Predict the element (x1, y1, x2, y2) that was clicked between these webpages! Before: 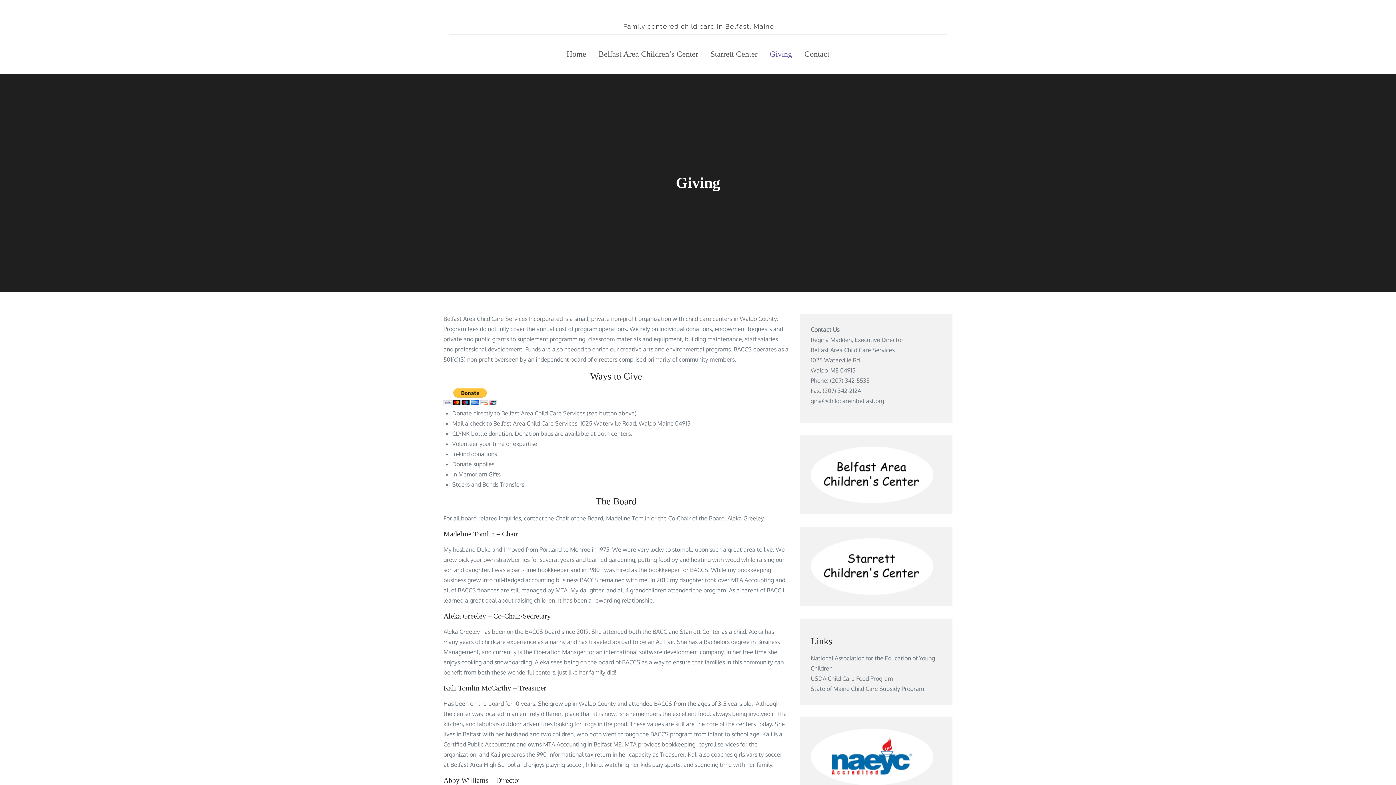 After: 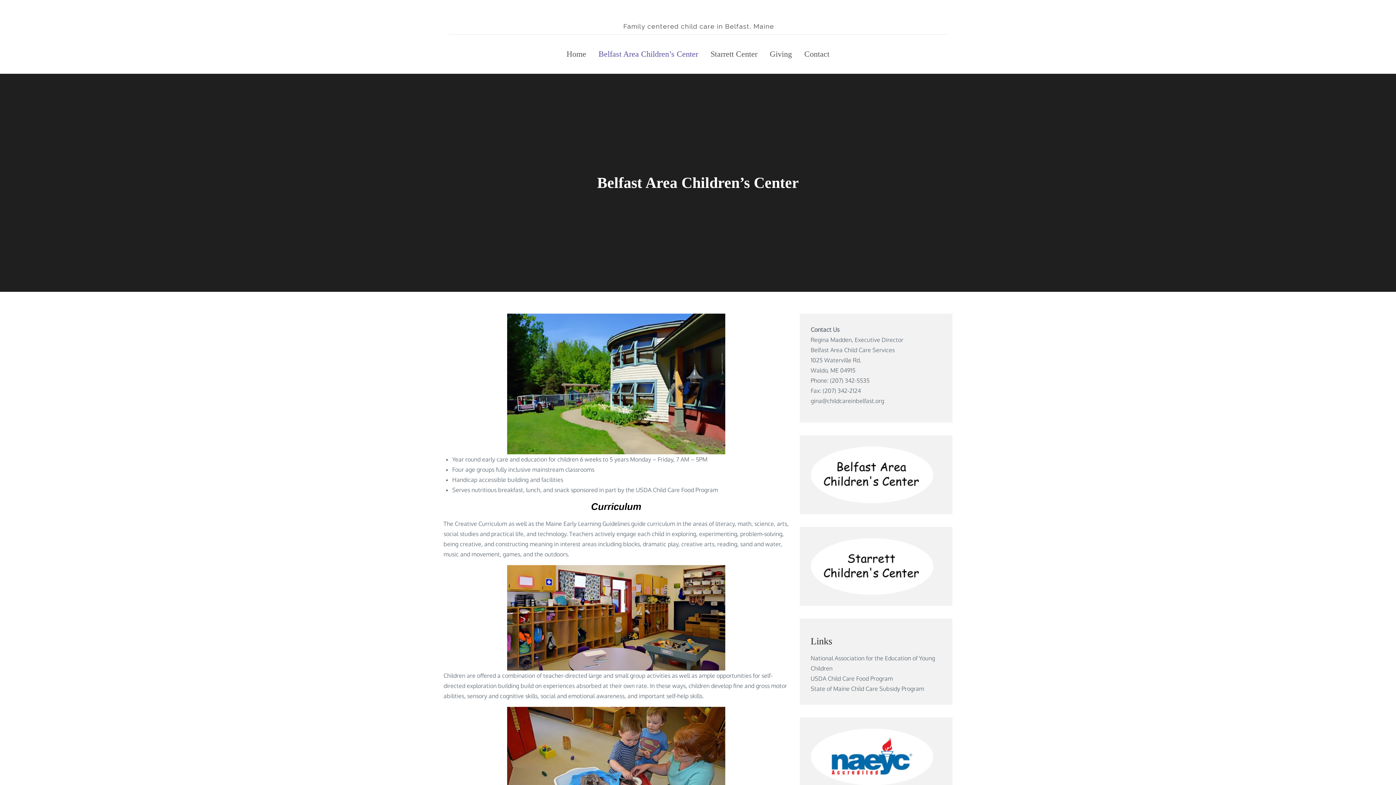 Action: bbox: (810, 446, 933, 503)